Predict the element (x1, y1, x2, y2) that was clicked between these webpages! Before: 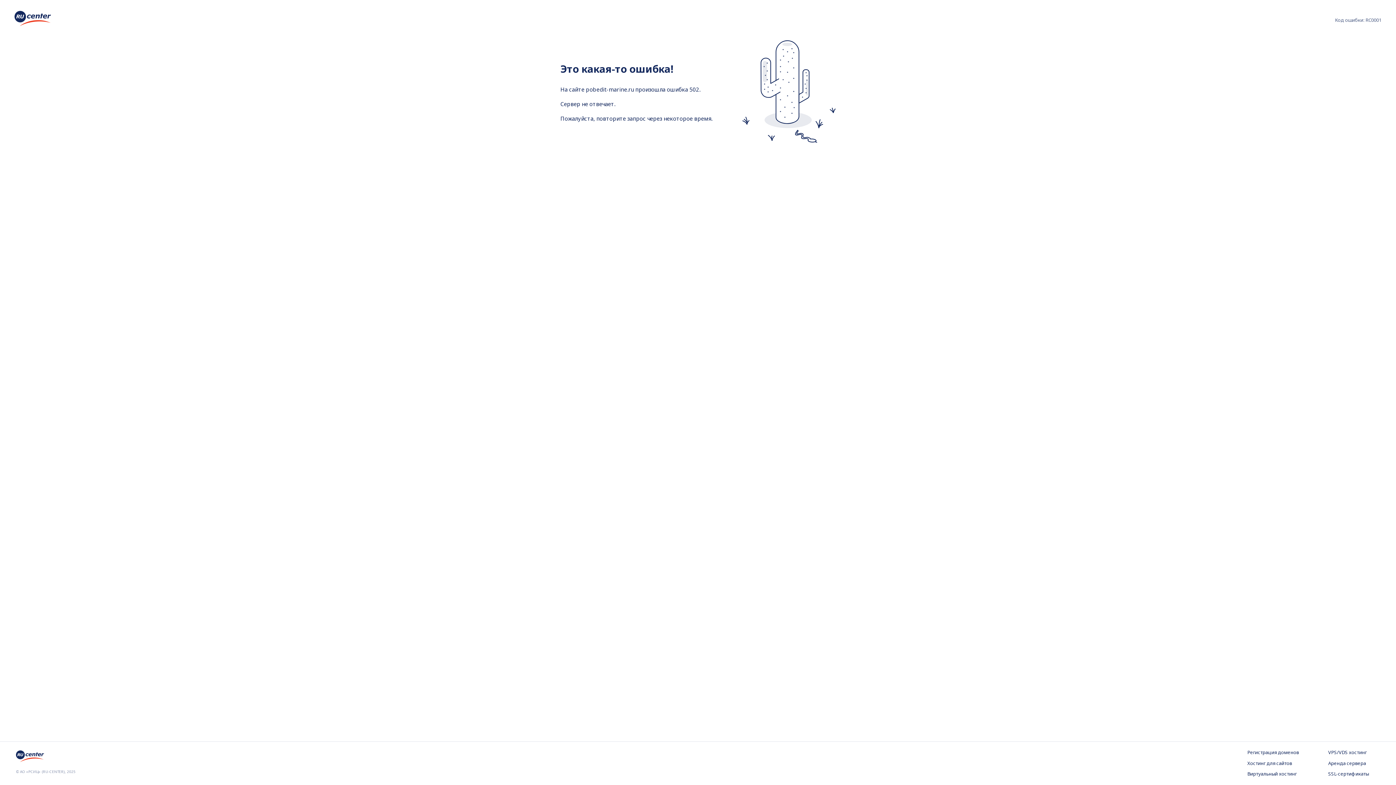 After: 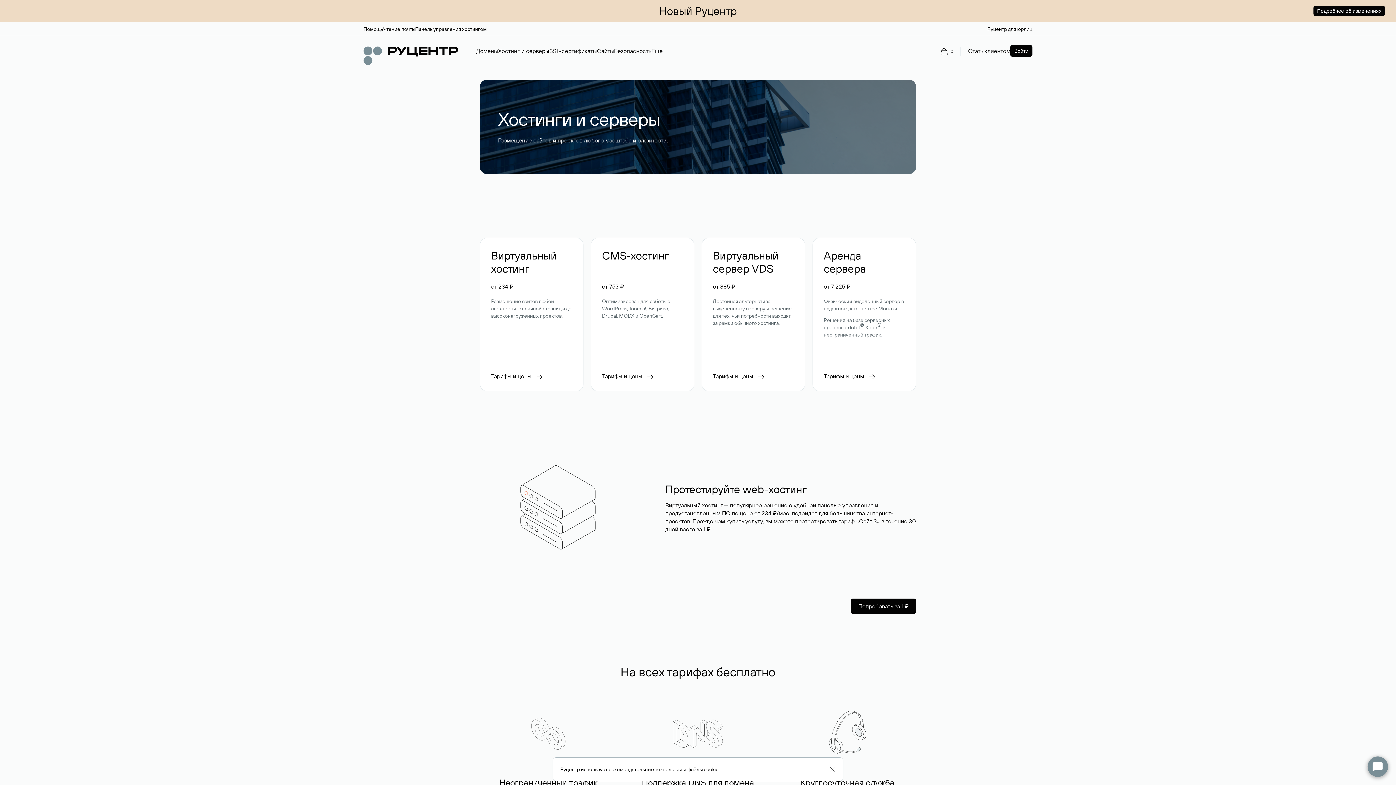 Action: bbox: (1247, 760, 1299, 767) label: Хостинг для сайтов